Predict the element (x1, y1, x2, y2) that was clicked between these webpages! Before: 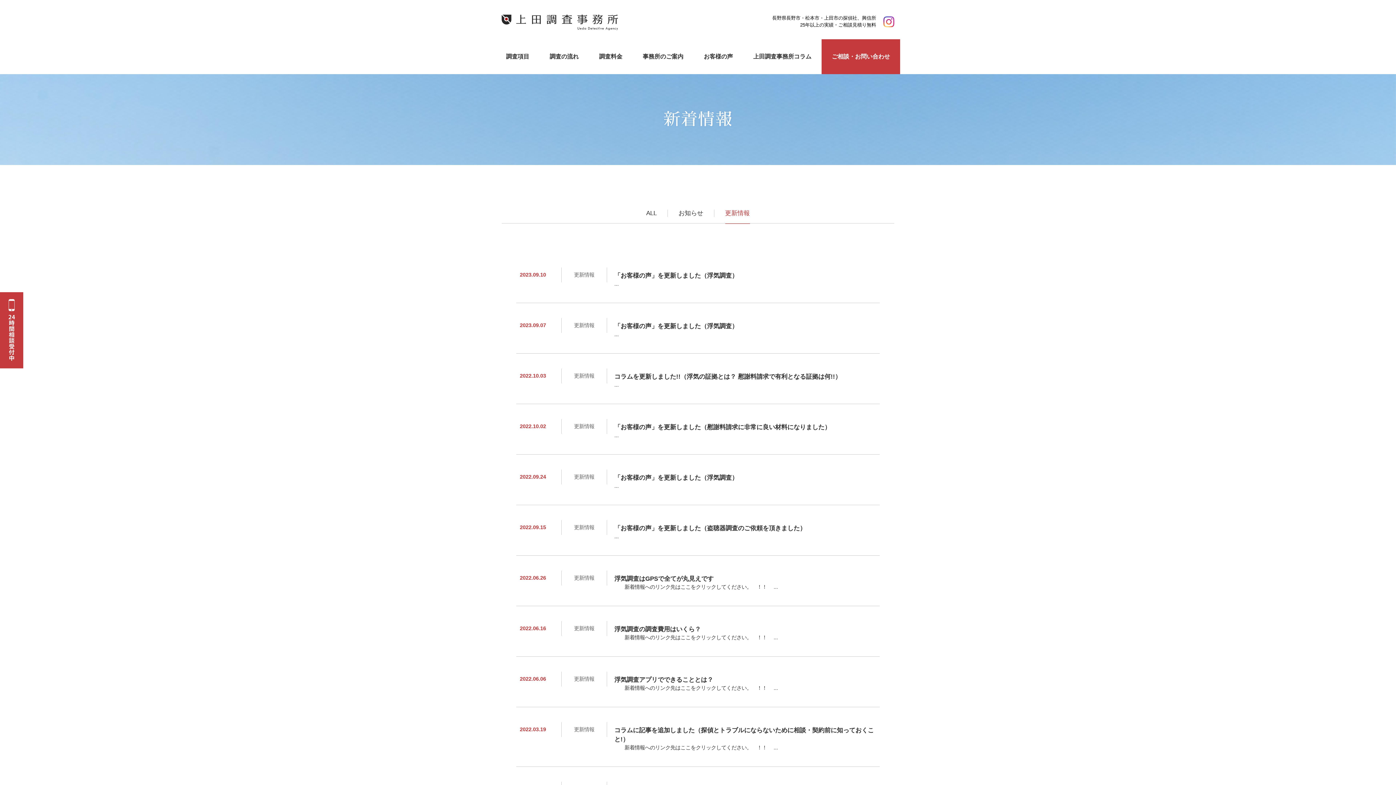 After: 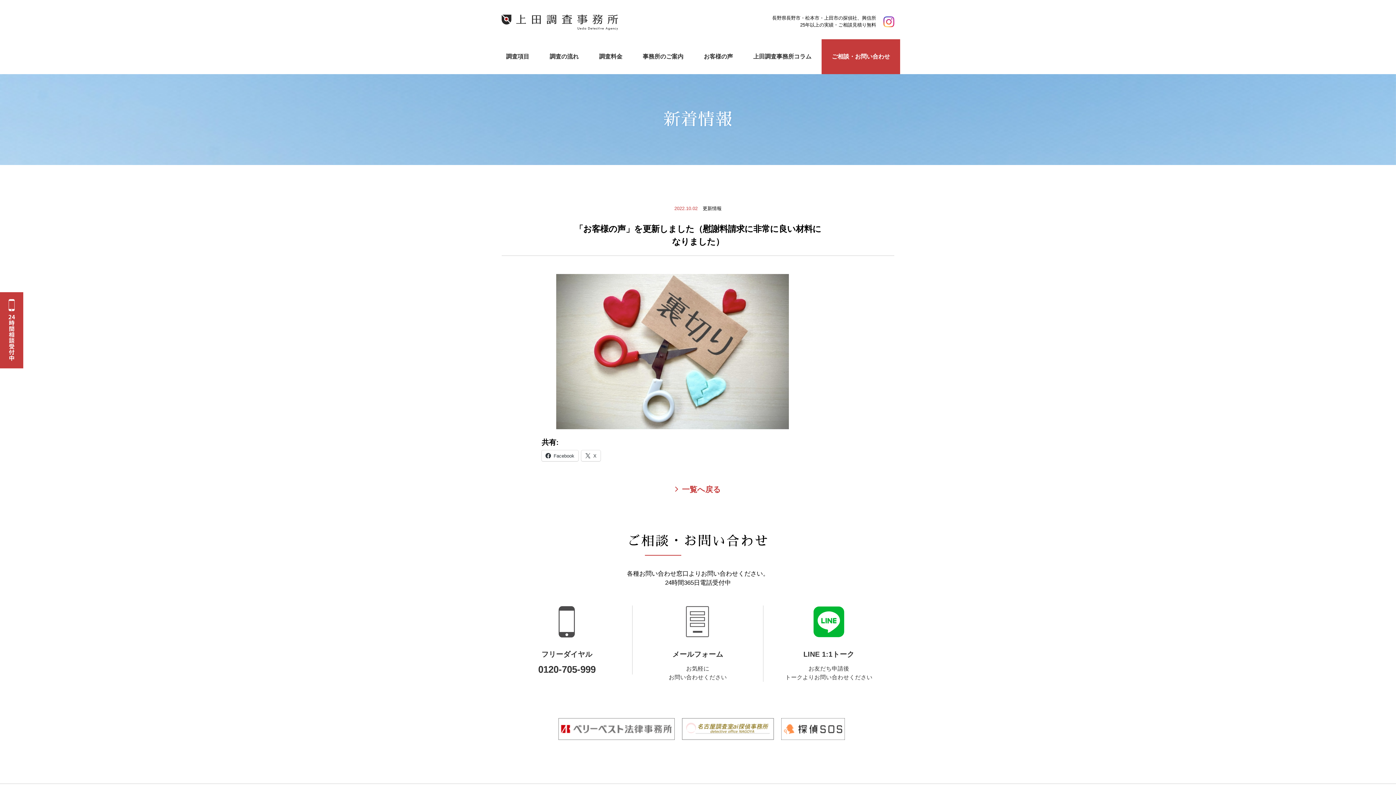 Action: bbox: (516, 413, 880, 445) label: 2022.10.02
更新情報
「お客様の声」を更新しました（慰謝料請求に非常に良い材料になりました）
...